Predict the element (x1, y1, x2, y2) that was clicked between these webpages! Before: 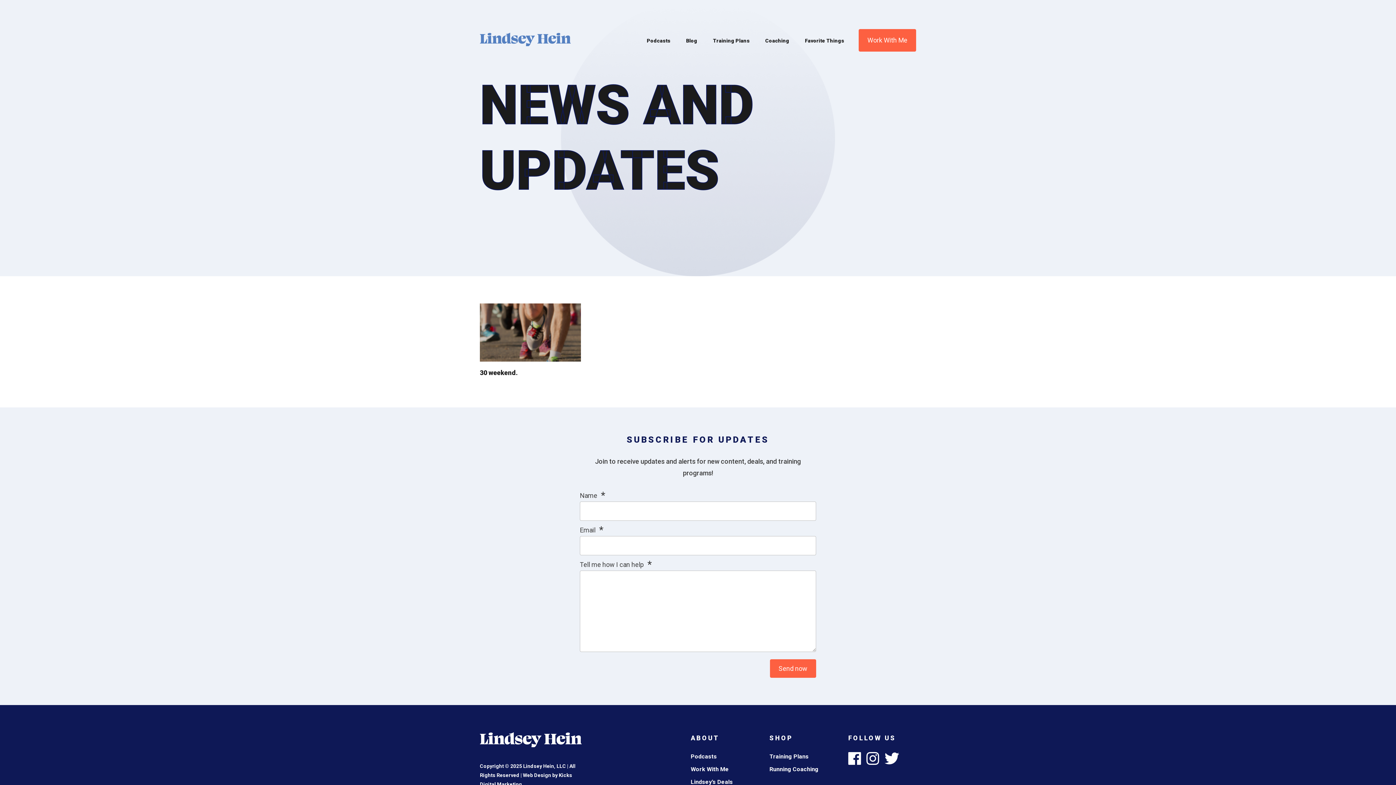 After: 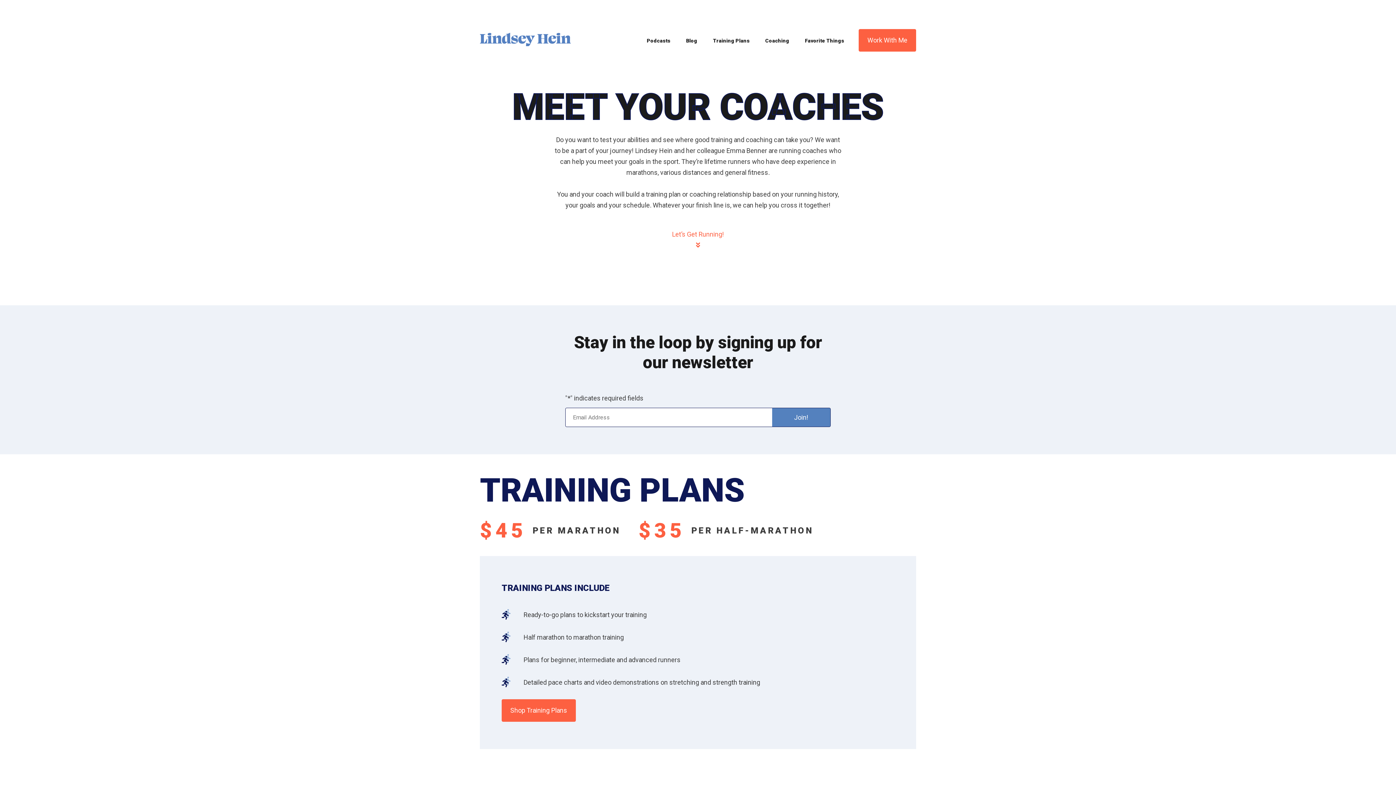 Action: label: Coaching bbox: (765, 36, 789, 45)